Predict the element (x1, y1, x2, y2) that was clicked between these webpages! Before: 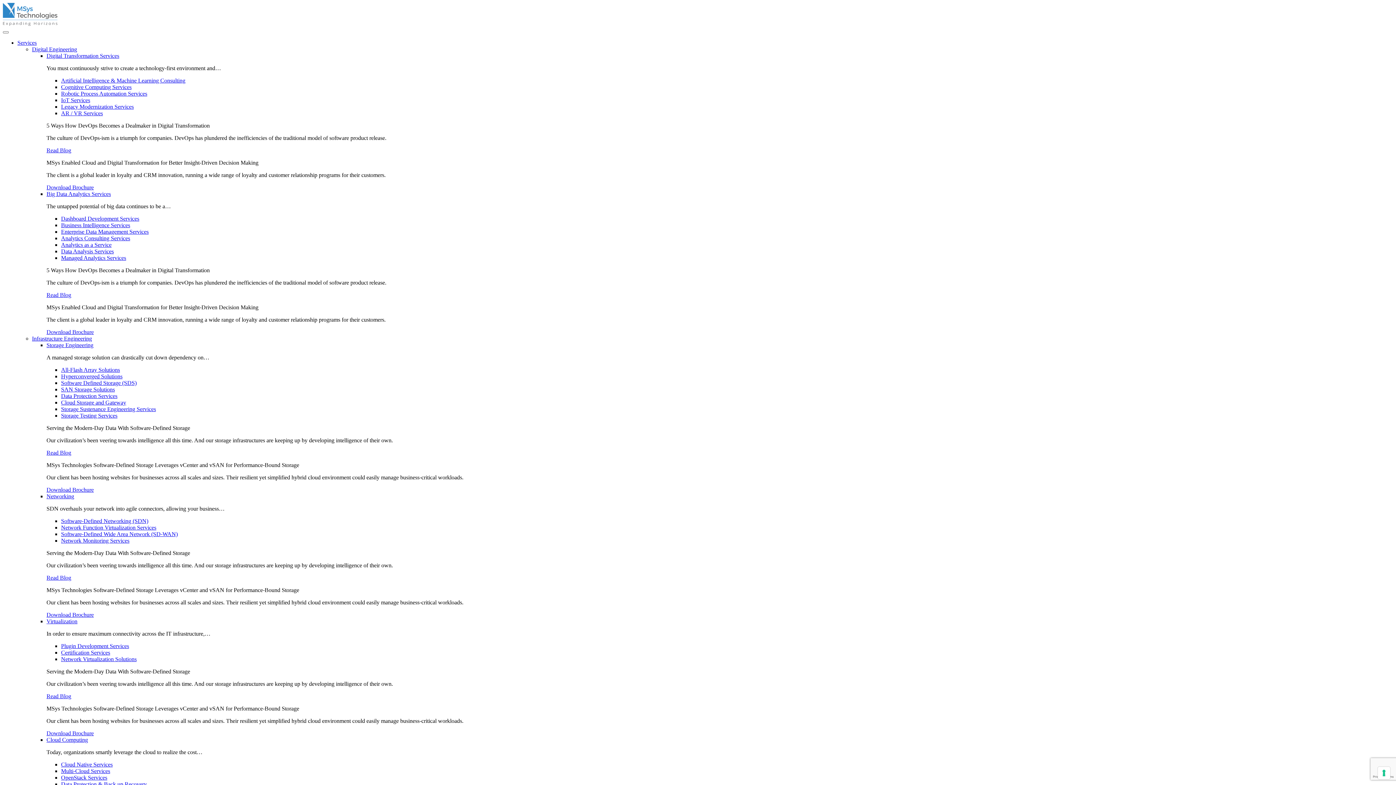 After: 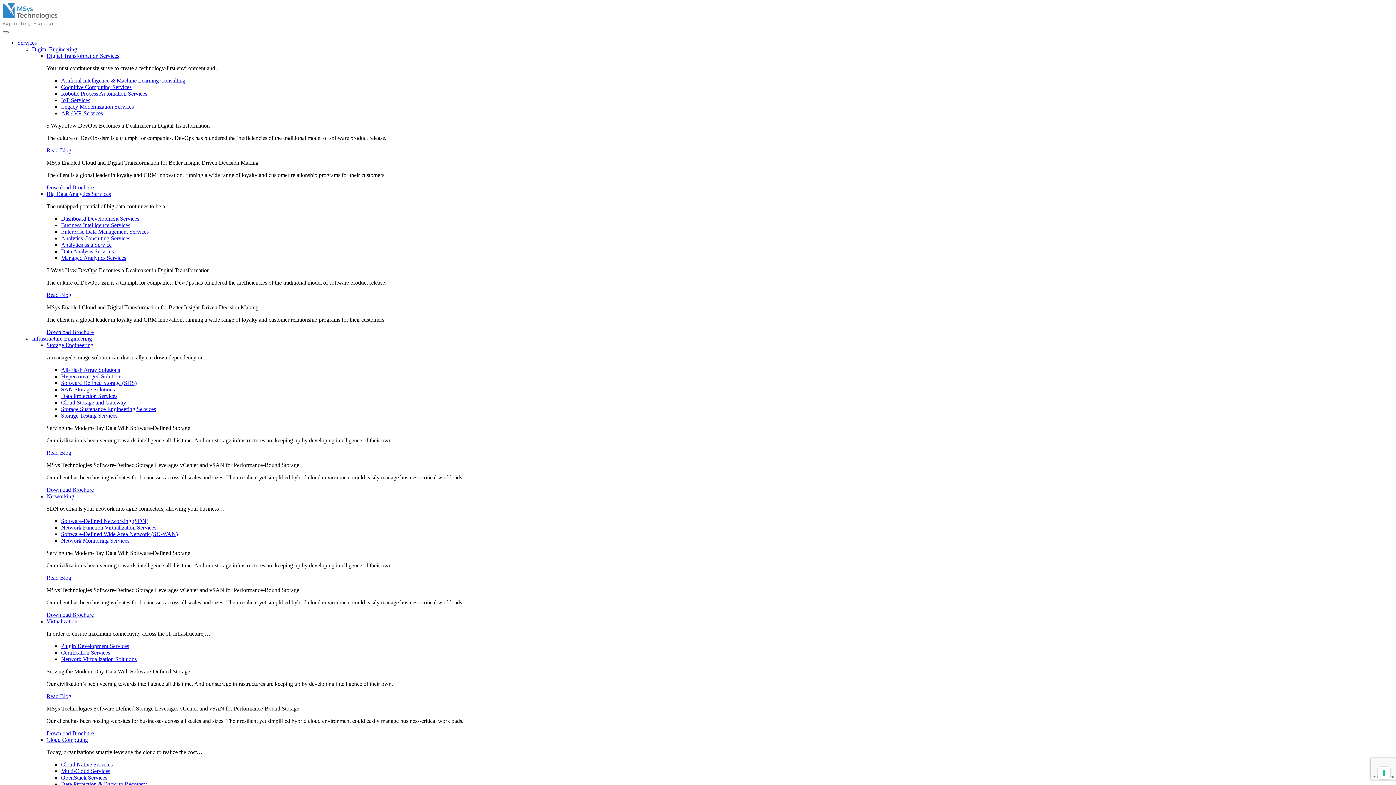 Action: label: Download Brochure bbox: (46, 486, 93, 492)